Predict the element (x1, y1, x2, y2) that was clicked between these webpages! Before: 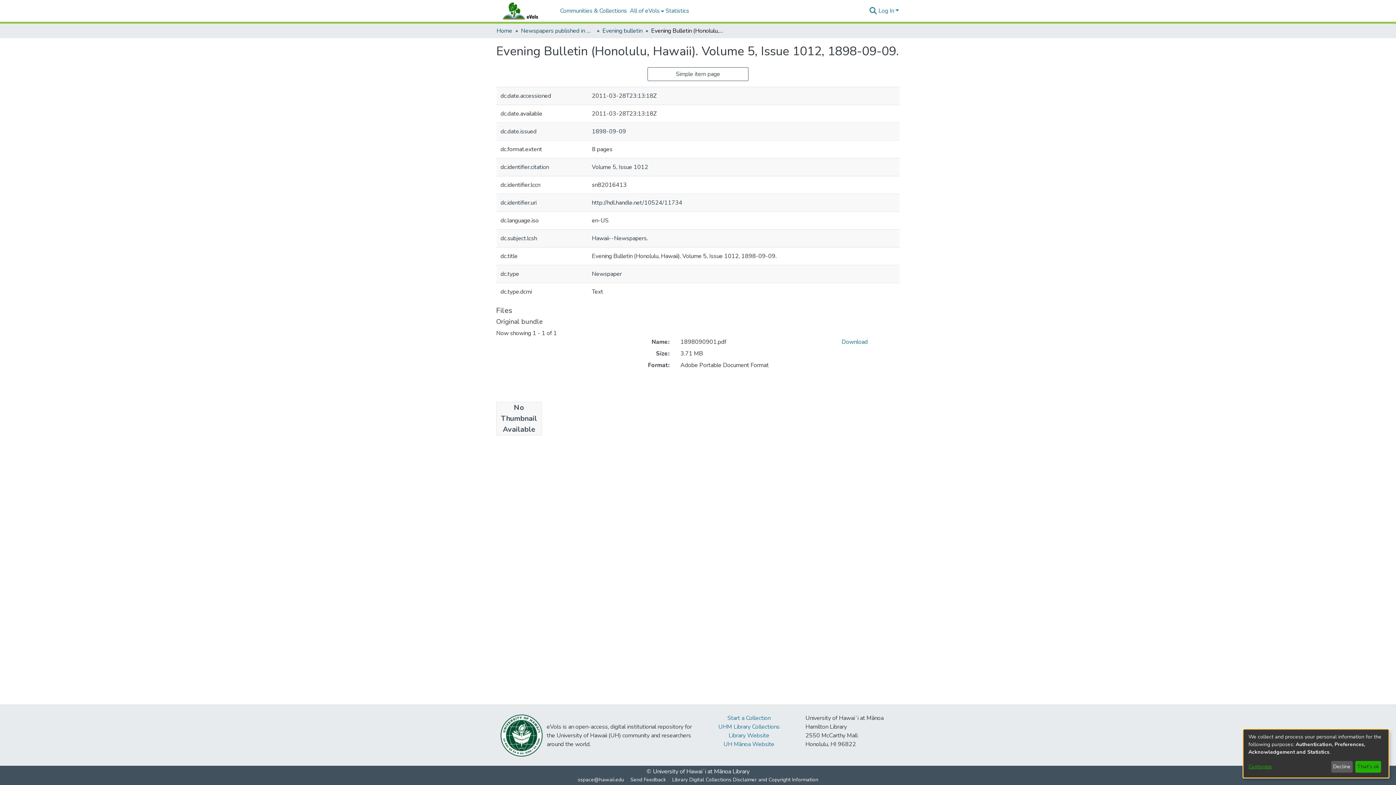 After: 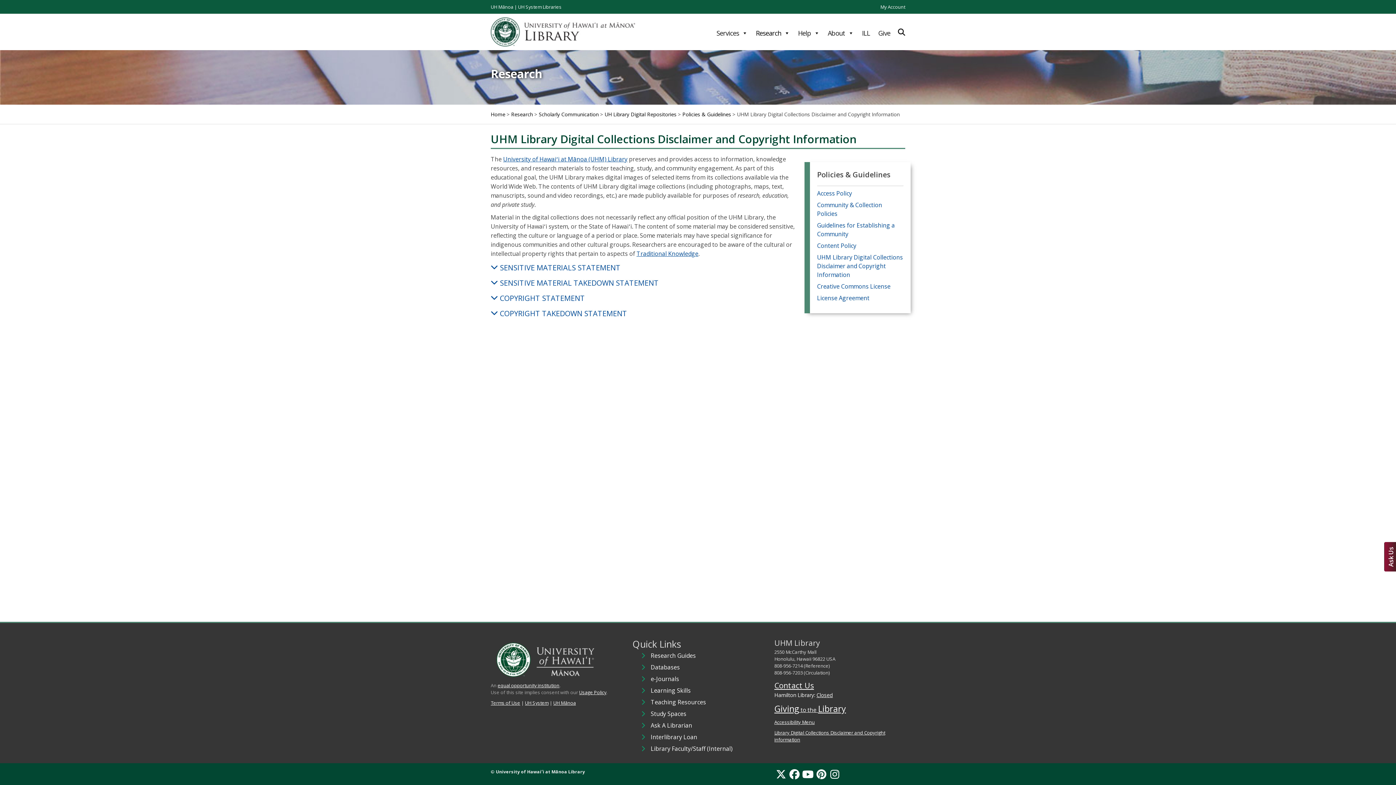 Action: bbox: (669, 776, 821, 784) label: Library Digital Collections Disclaimer and Copyright Information